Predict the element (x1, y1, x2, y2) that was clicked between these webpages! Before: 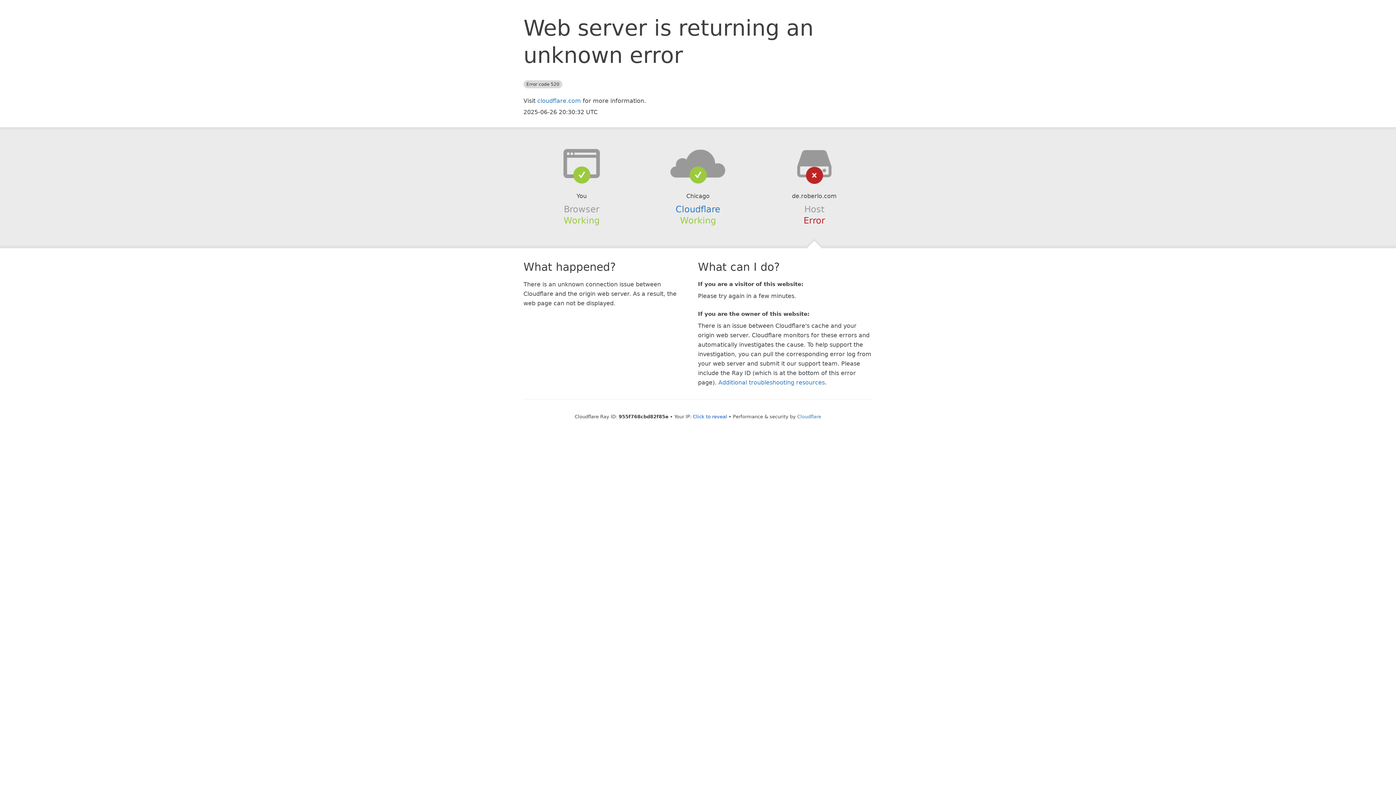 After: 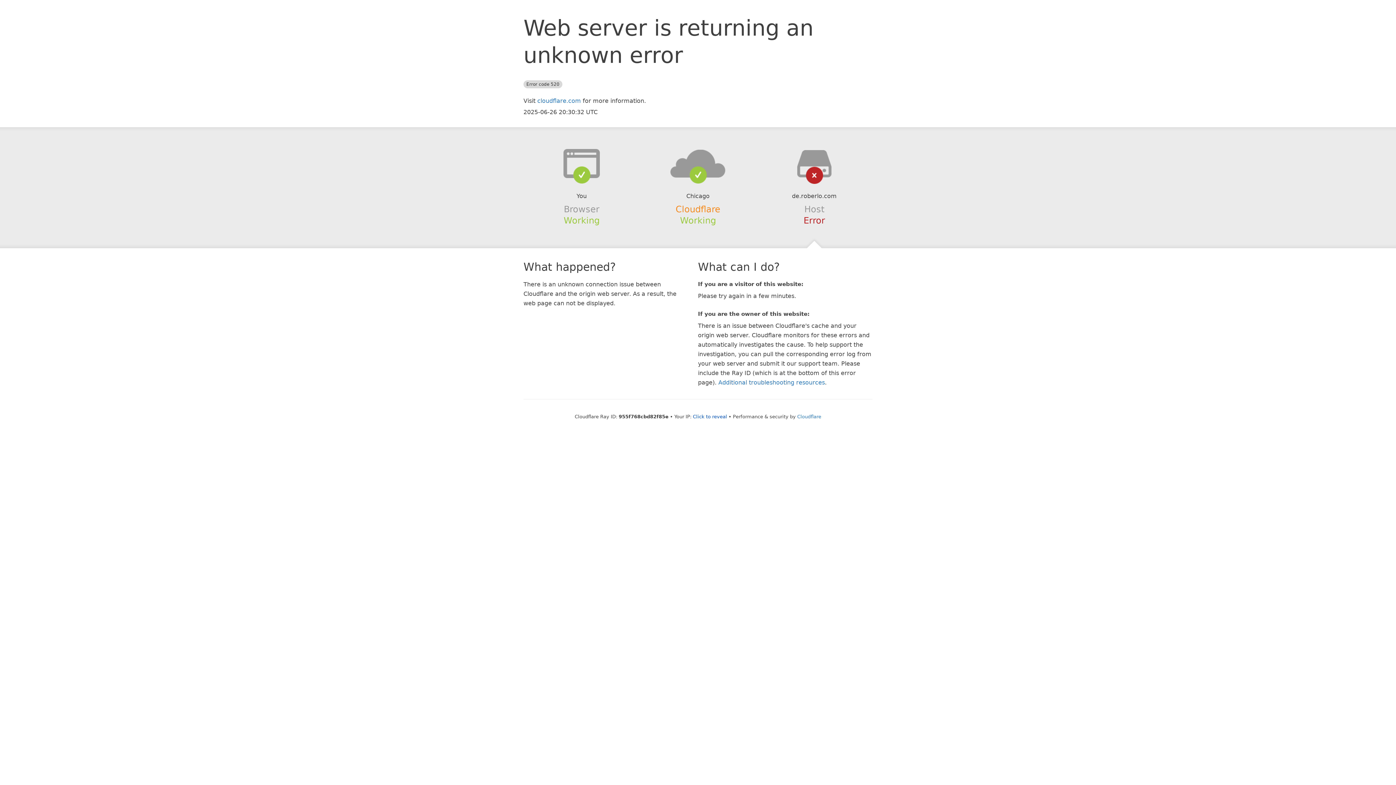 Action: label: Cloudflare bbox: (675, 204, 720, 214)